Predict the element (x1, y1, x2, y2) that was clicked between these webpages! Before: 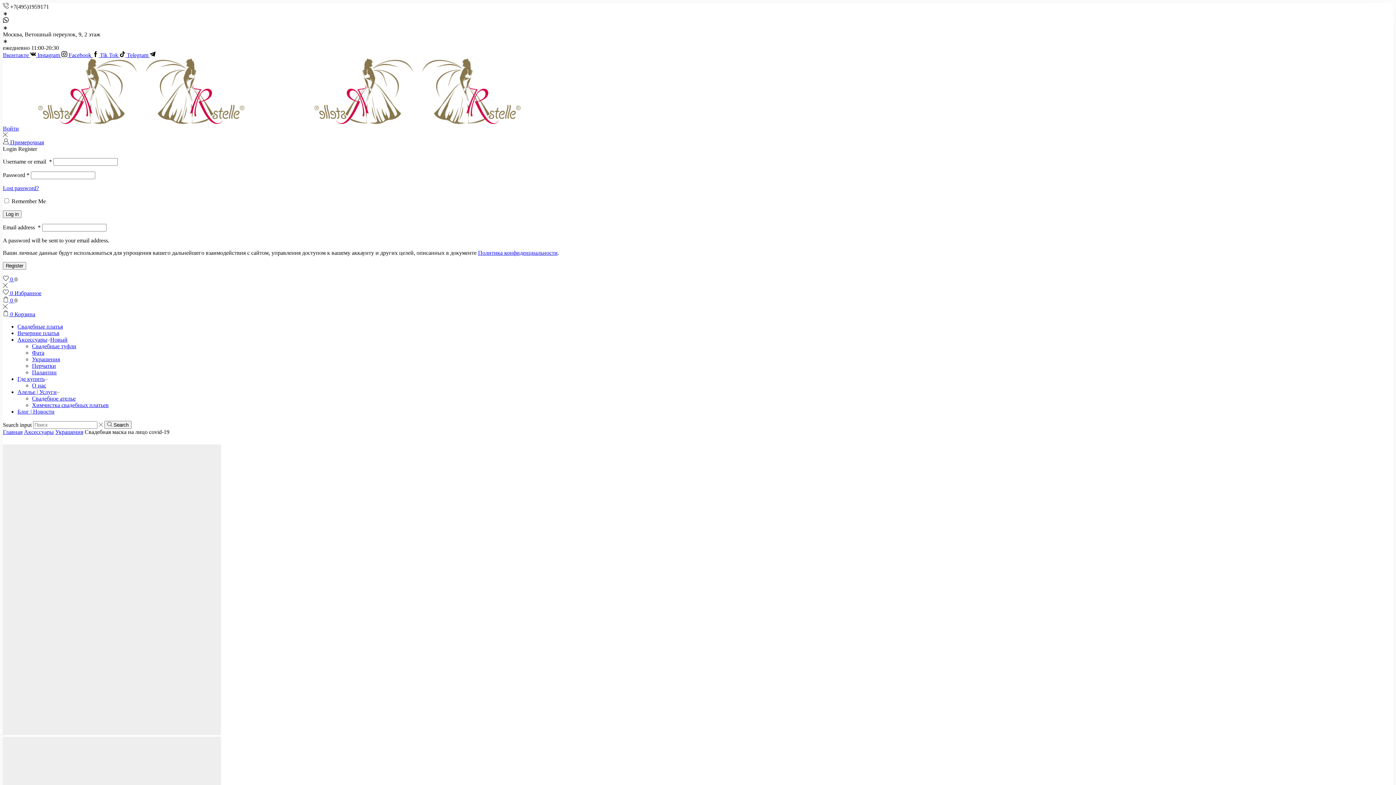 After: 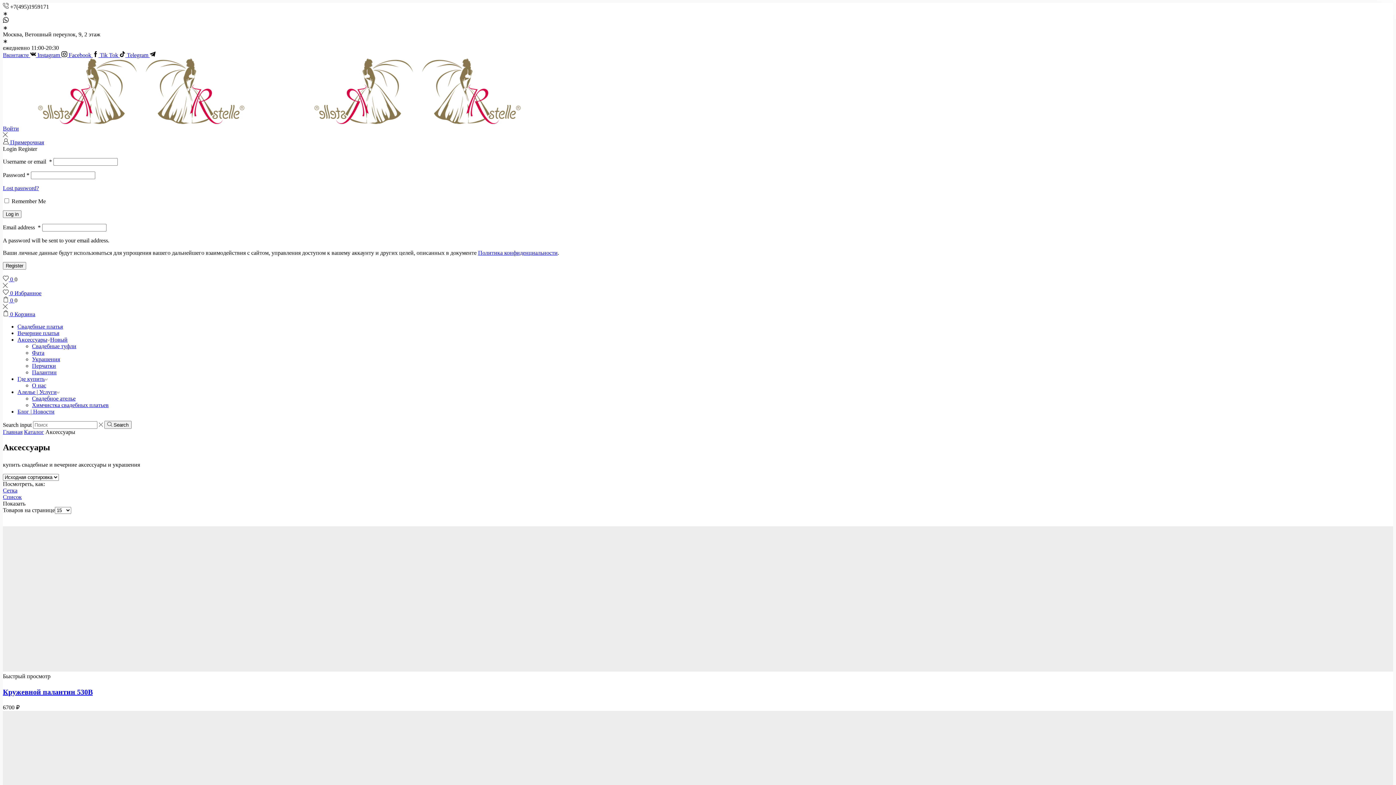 Action: bbox: (17, 336, 67, 342) label: АксессуарыНовый